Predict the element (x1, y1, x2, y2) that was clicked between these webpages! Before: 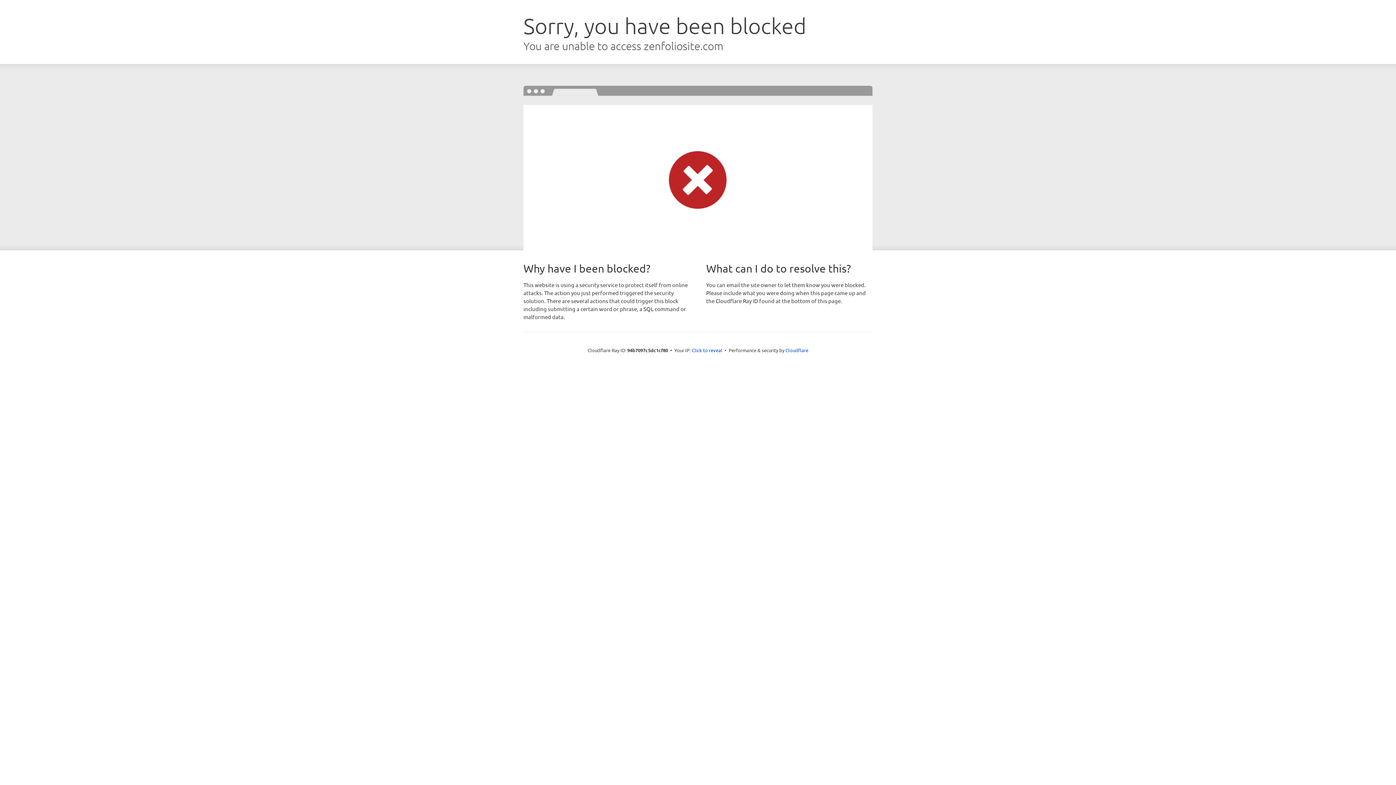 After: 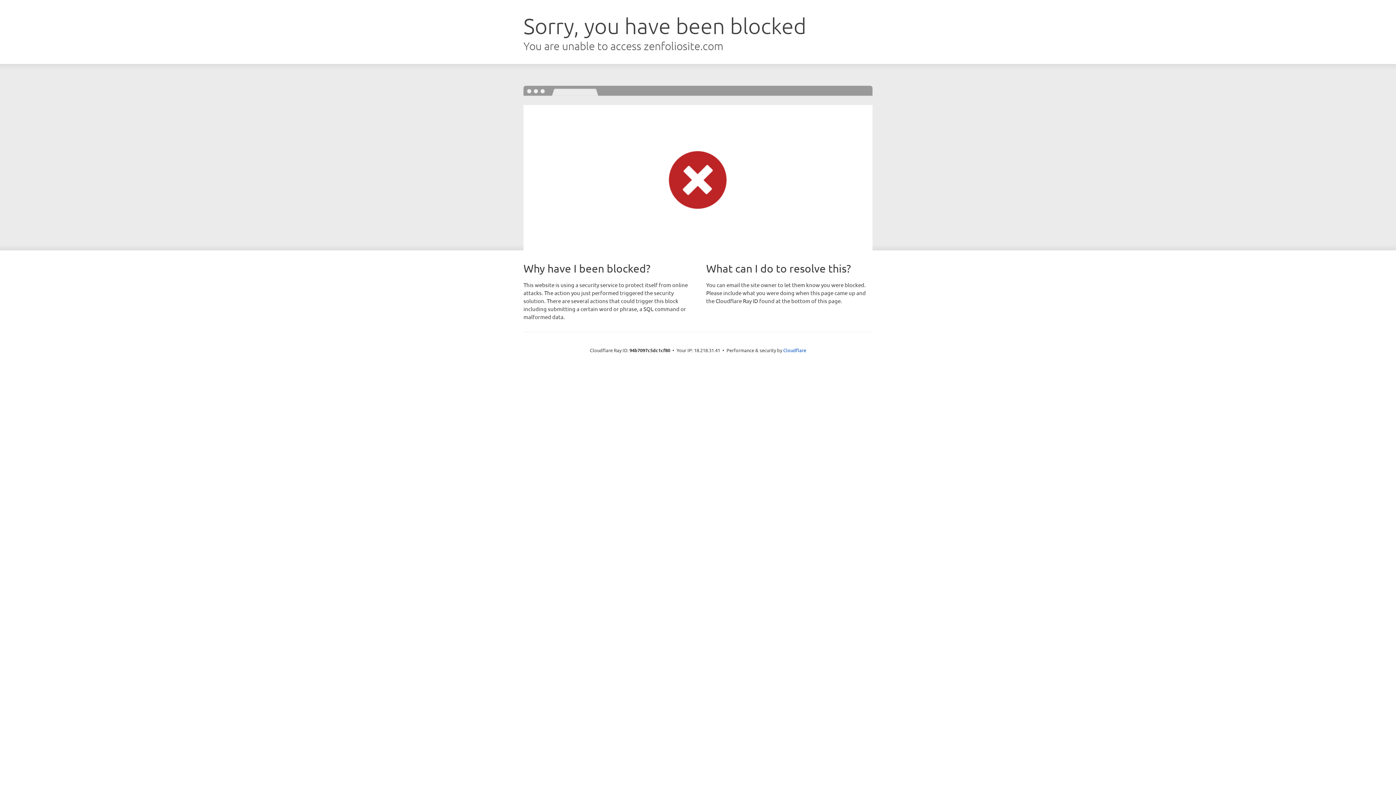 Action: bbox: (692, 346, 722, 353) label: Click to reveal